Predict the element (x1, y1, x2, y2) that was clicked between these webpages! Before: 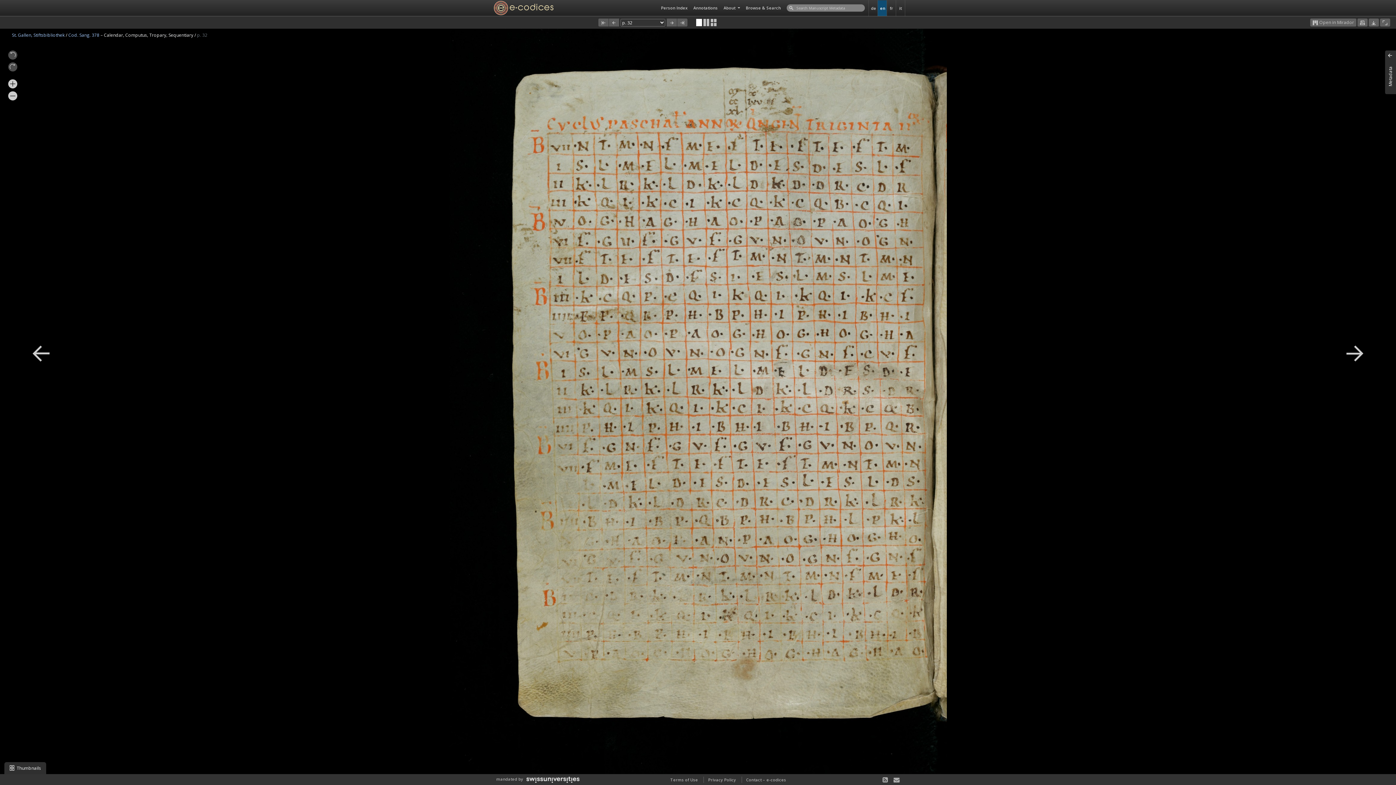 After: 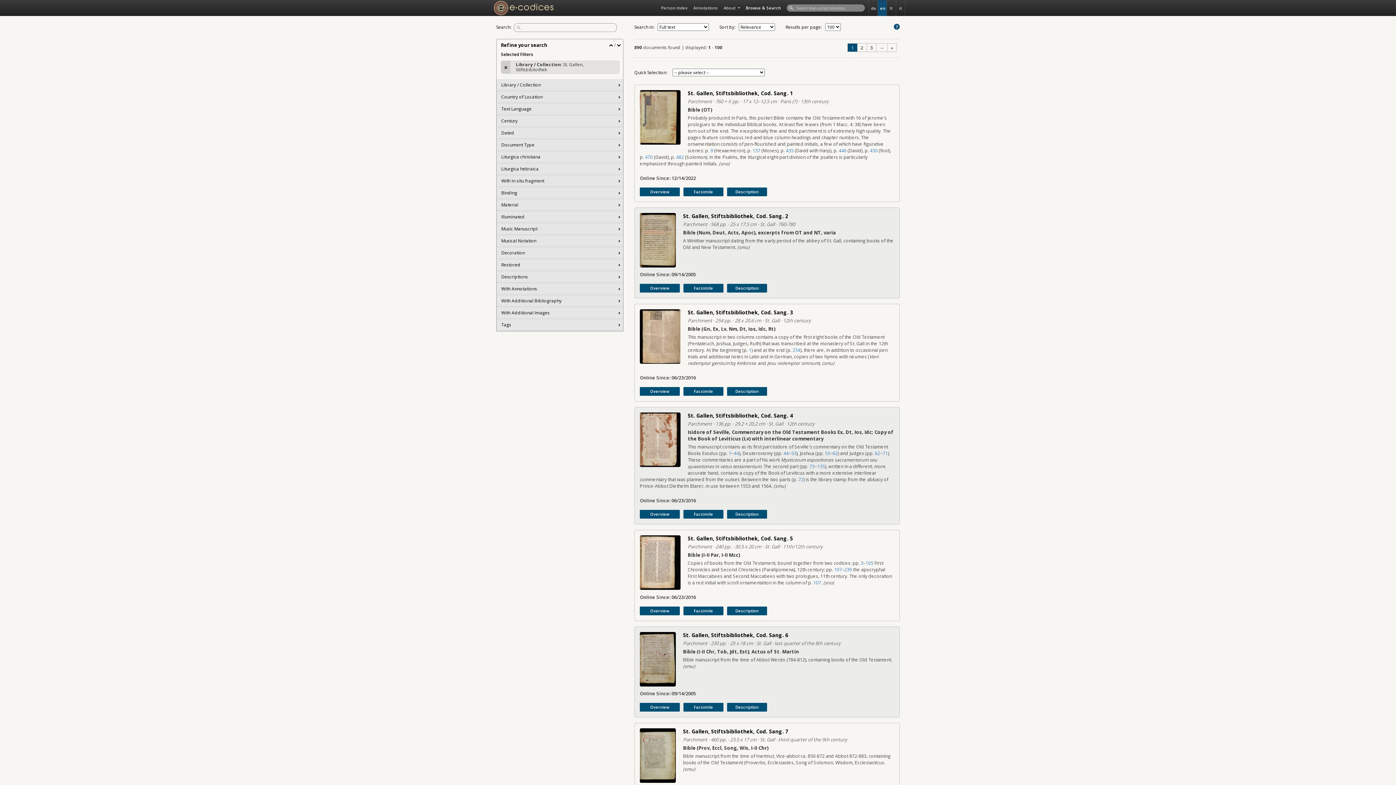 Action: label: St. Gallen, Stiftsbibliothek  bbox: (12, 32, 65, 38)